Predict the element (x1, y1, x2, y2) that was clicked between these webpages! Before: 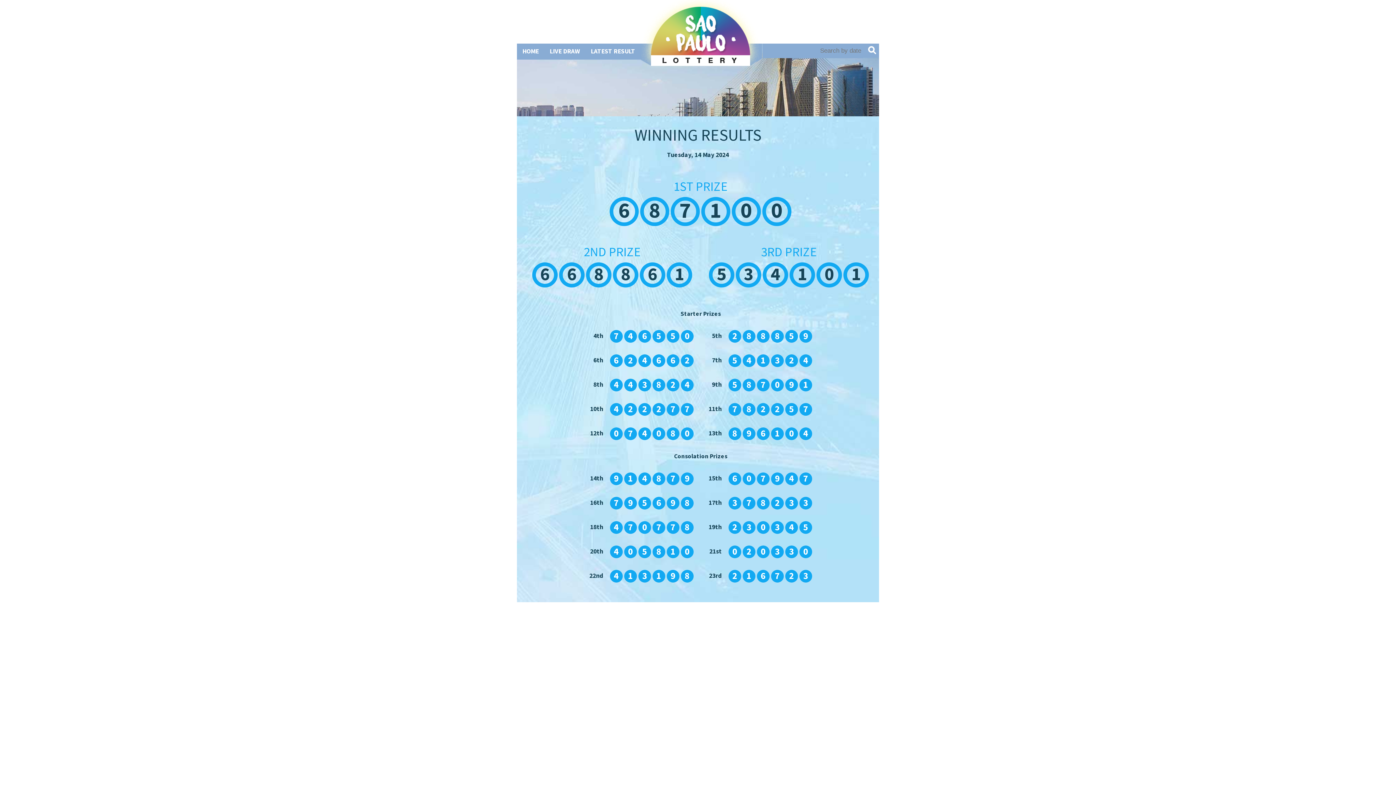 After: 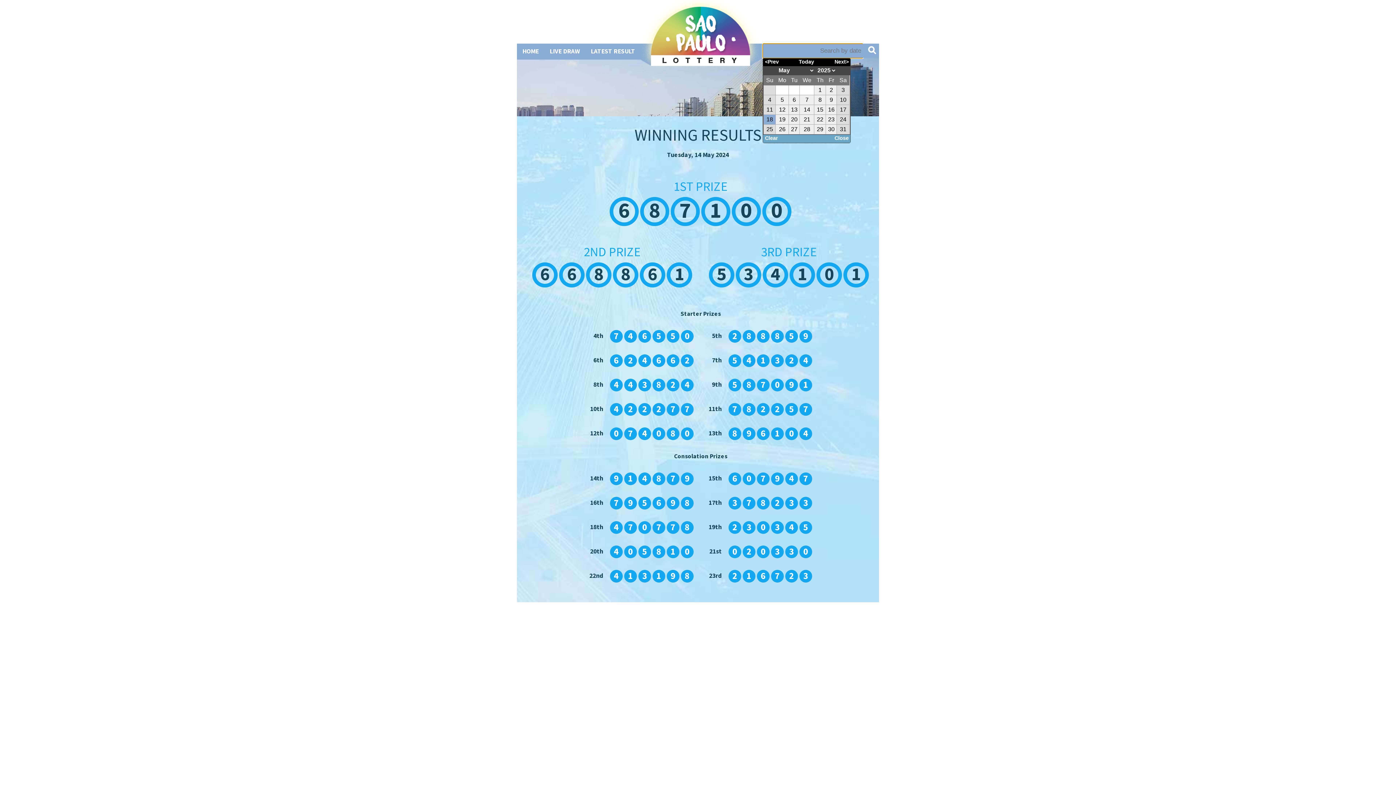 Action: bbox: (862, 43, 879, 57)